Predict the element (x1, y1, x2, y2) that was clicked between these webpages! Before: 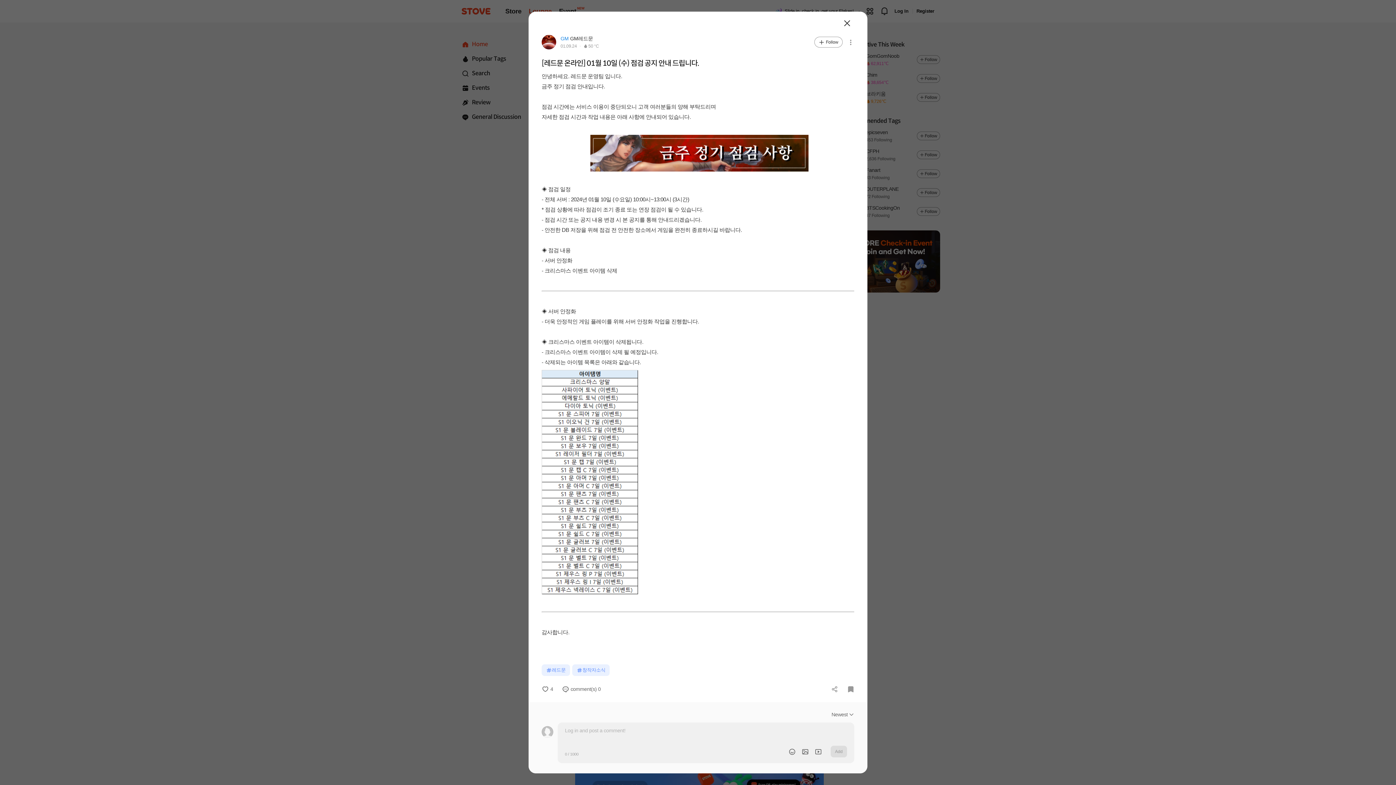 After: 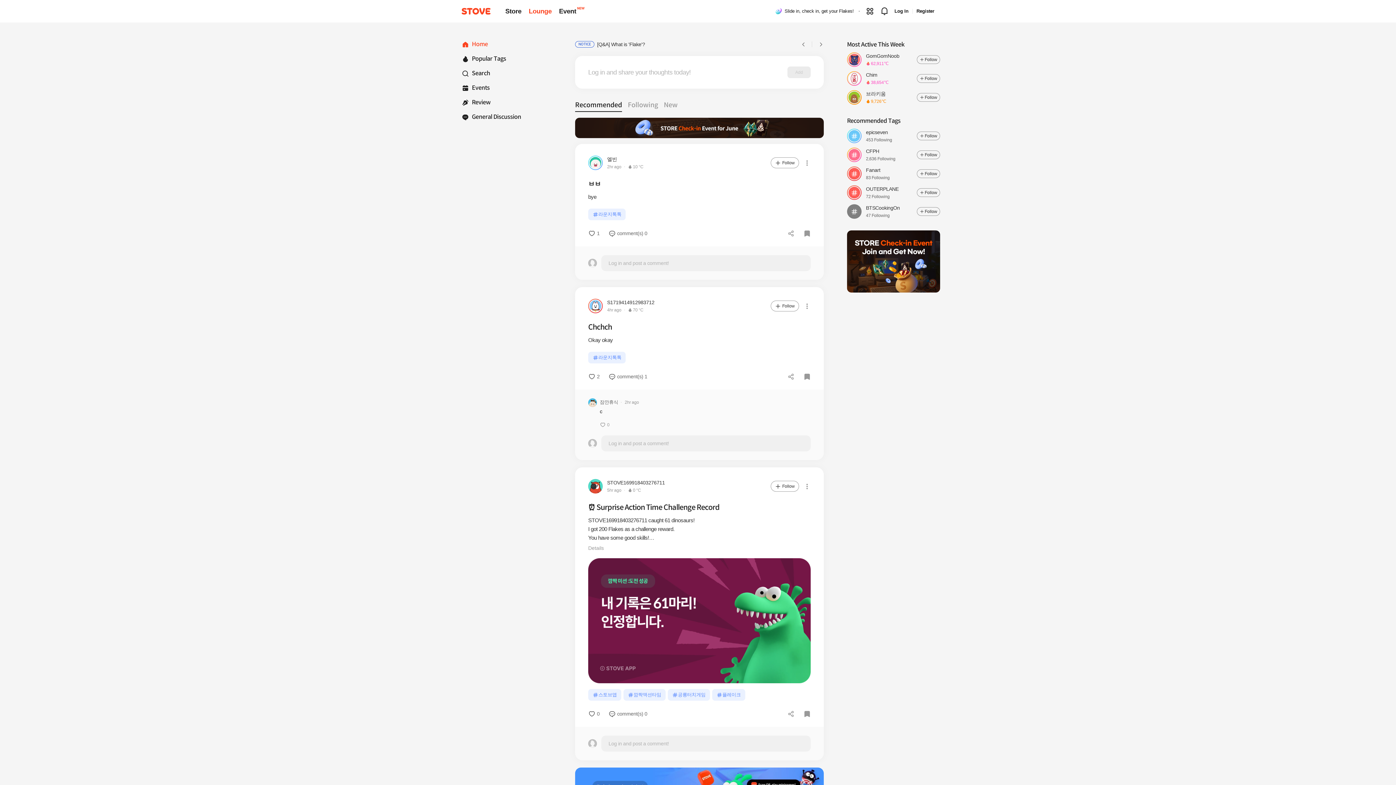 Action: label: Close bbox: (835, 216, 846, 224)